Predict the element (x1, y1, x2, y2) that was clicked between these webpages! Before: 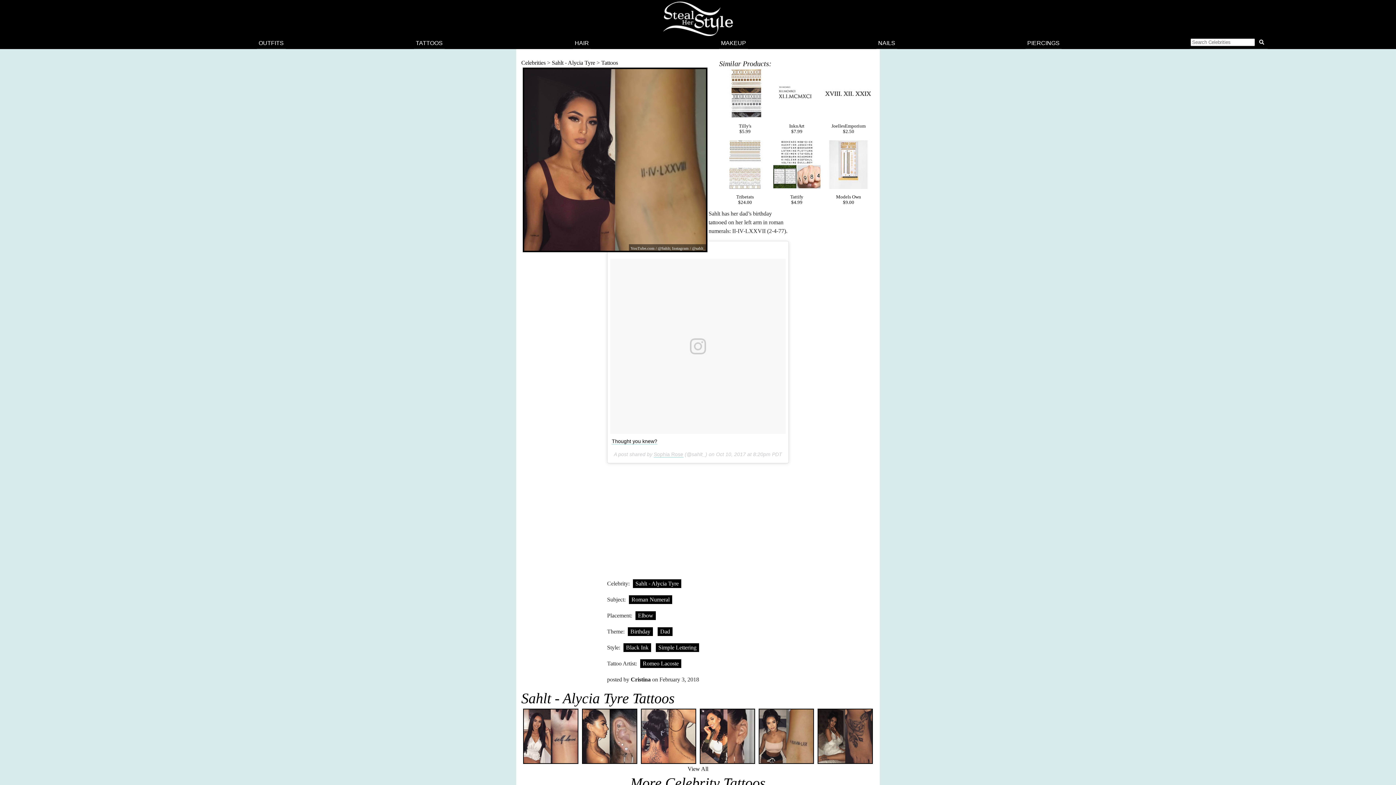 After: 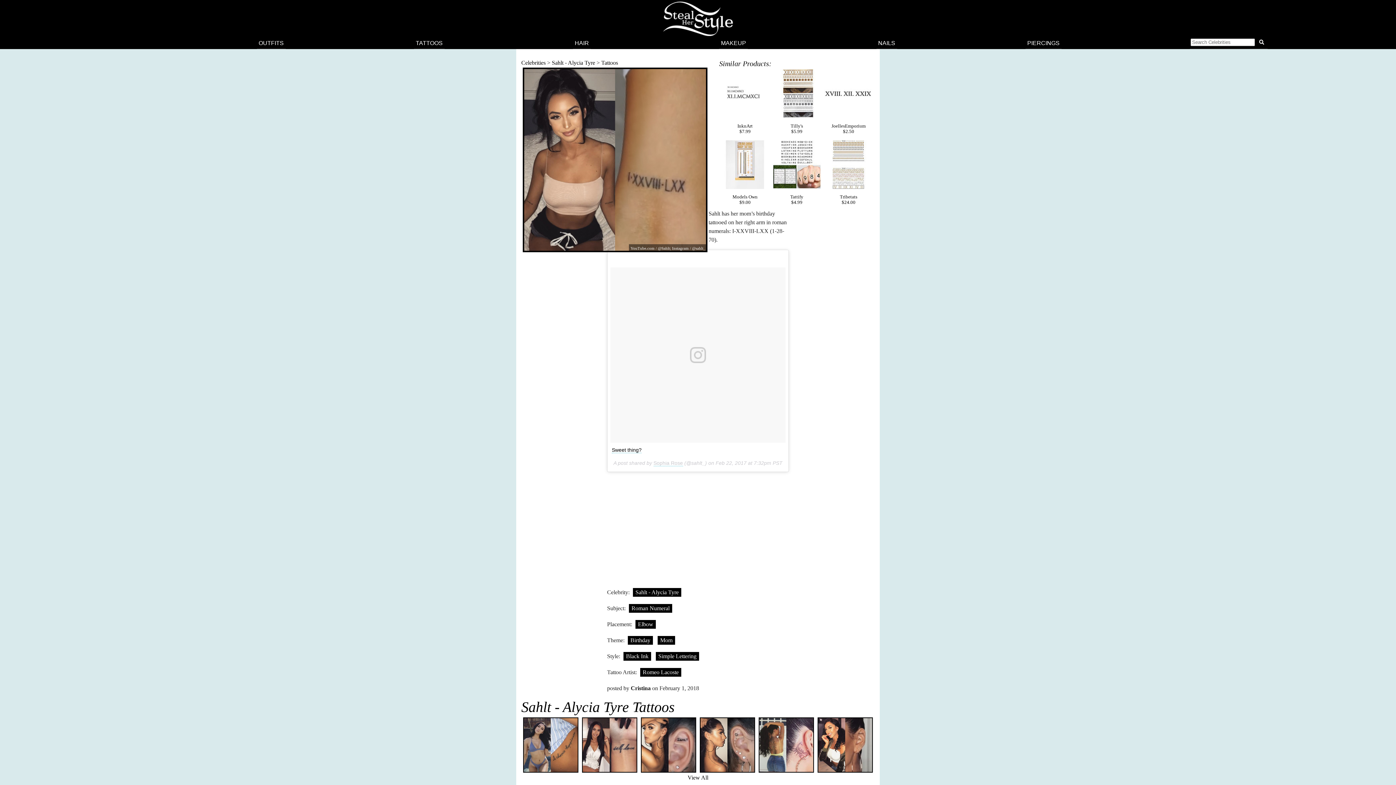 Action: bbox: (759, 709, 813, 763)